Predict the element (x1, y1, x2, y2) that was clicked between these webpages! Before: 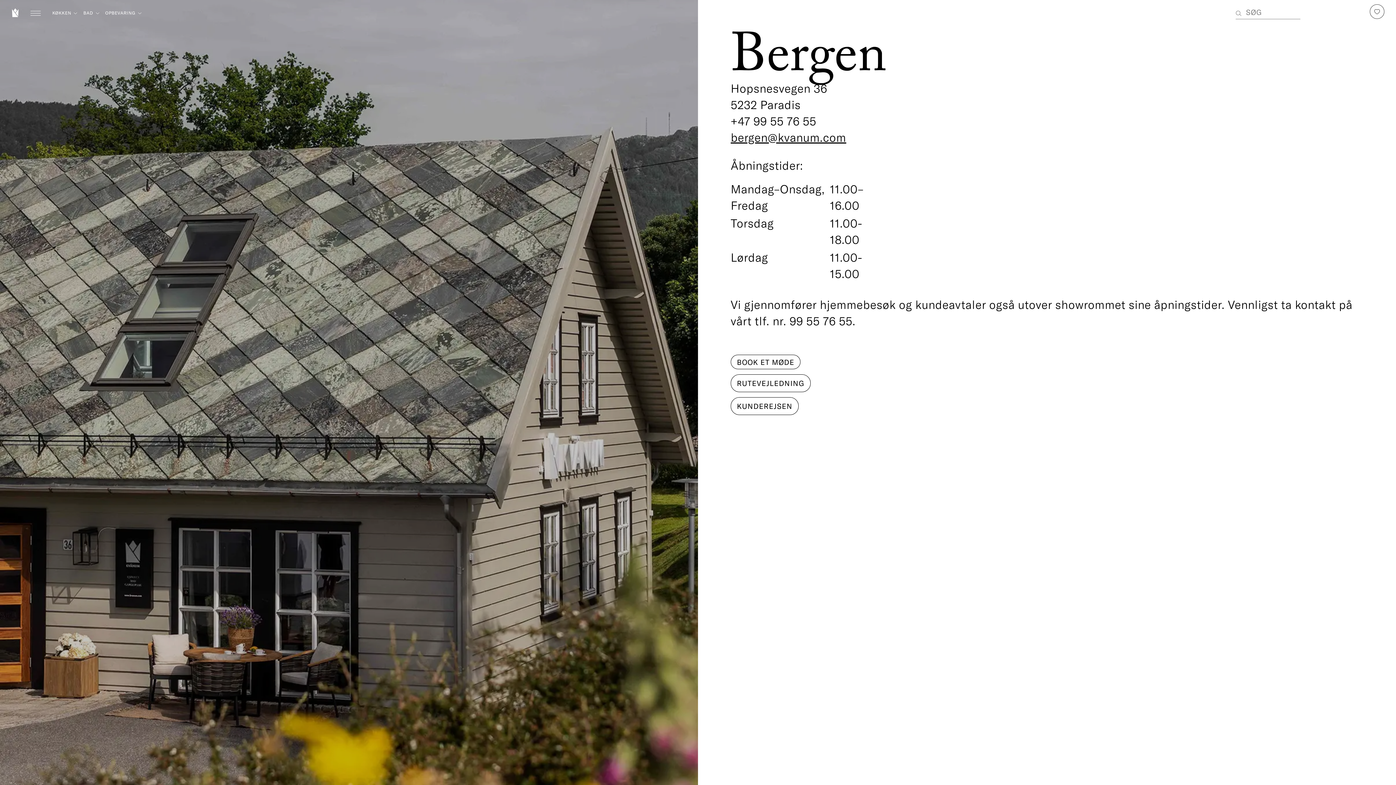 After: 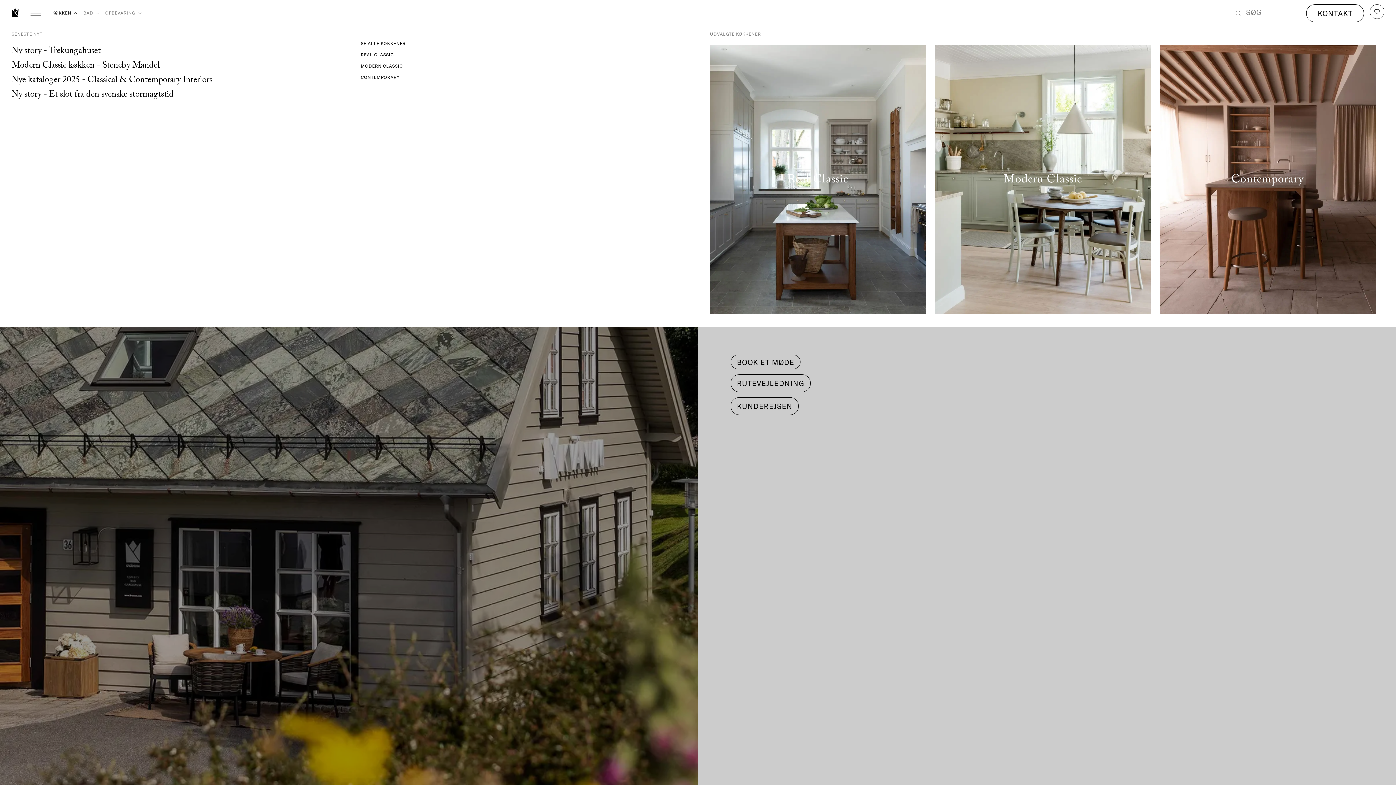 Action: label: KØKKEN bbox: (52, 10, 71, 15)